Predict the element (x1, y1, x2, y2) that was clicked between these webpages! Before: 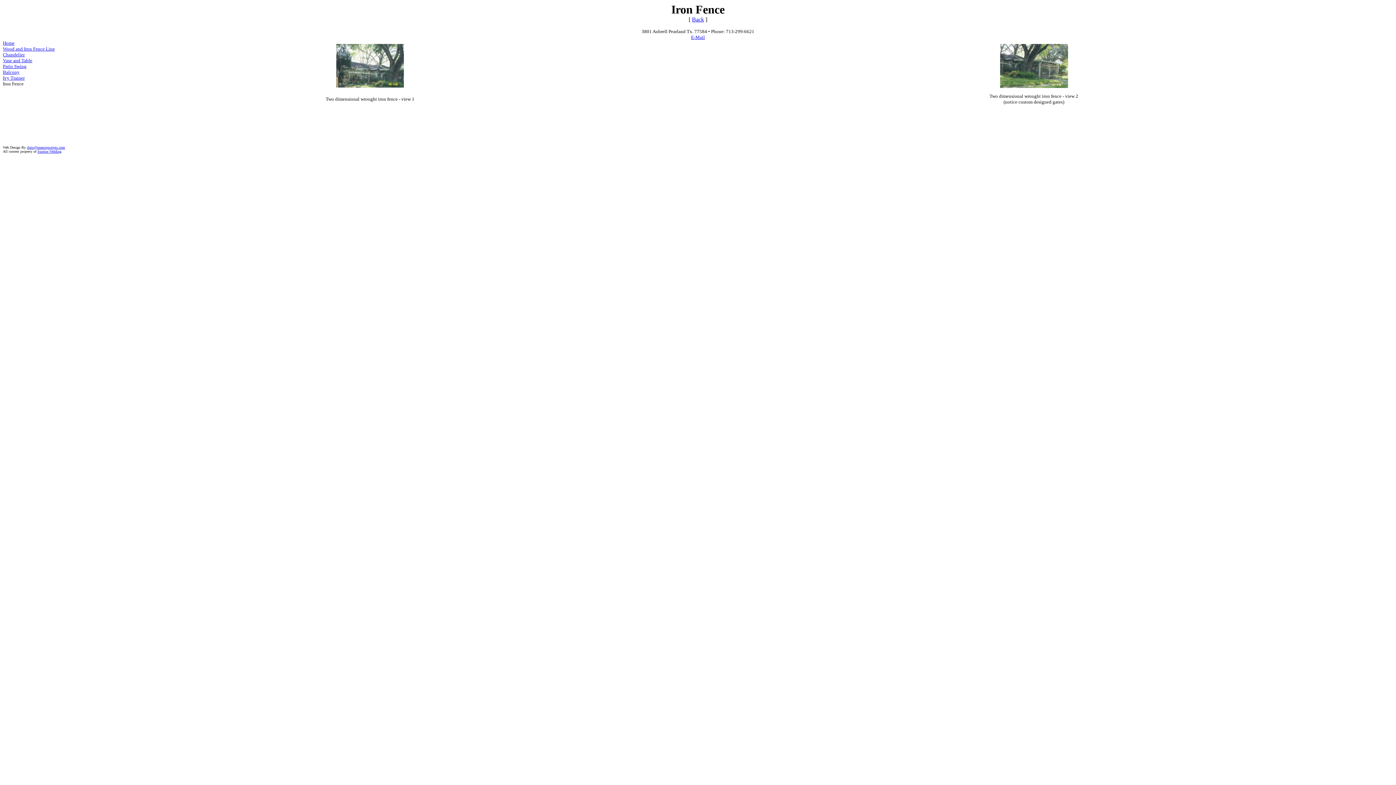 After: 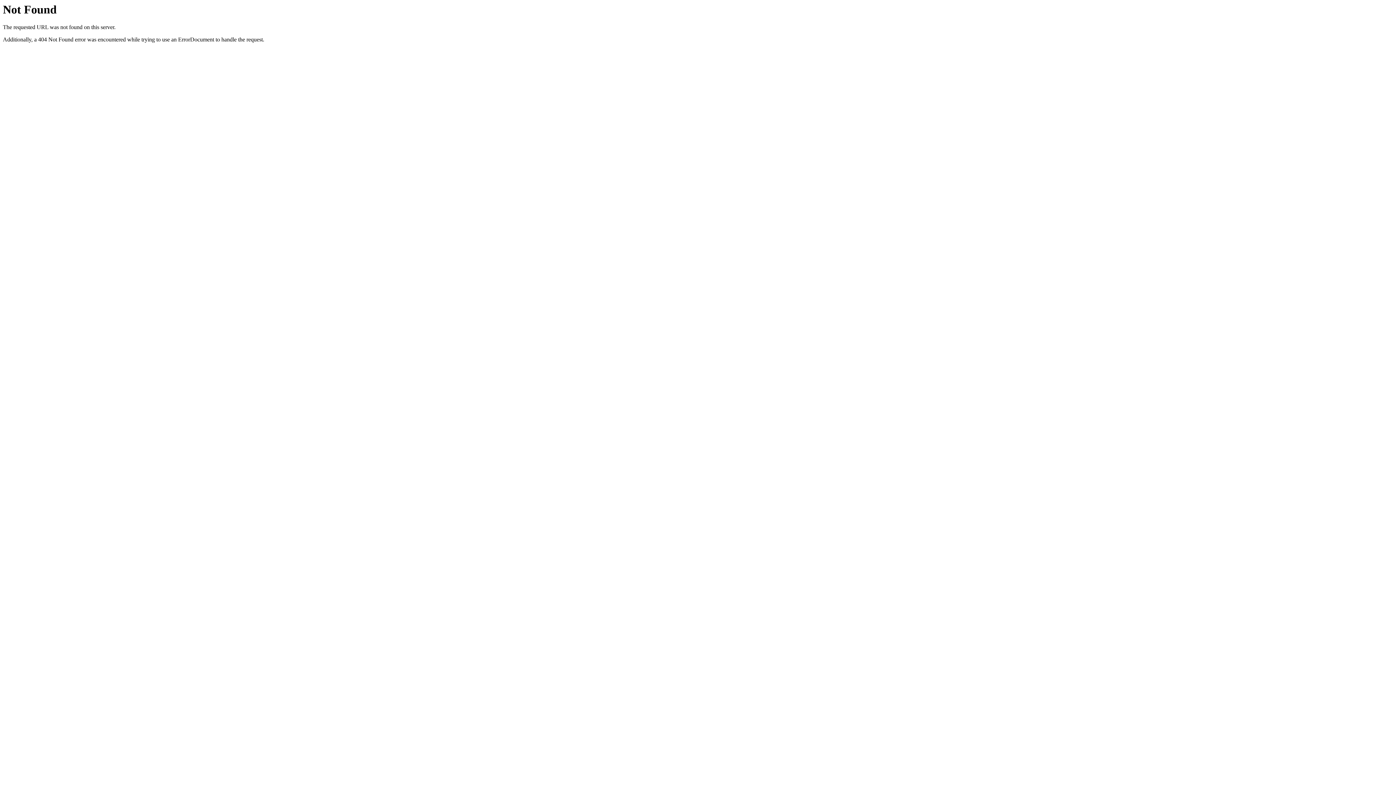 Action: bbox: (336, 82, 404, 88)